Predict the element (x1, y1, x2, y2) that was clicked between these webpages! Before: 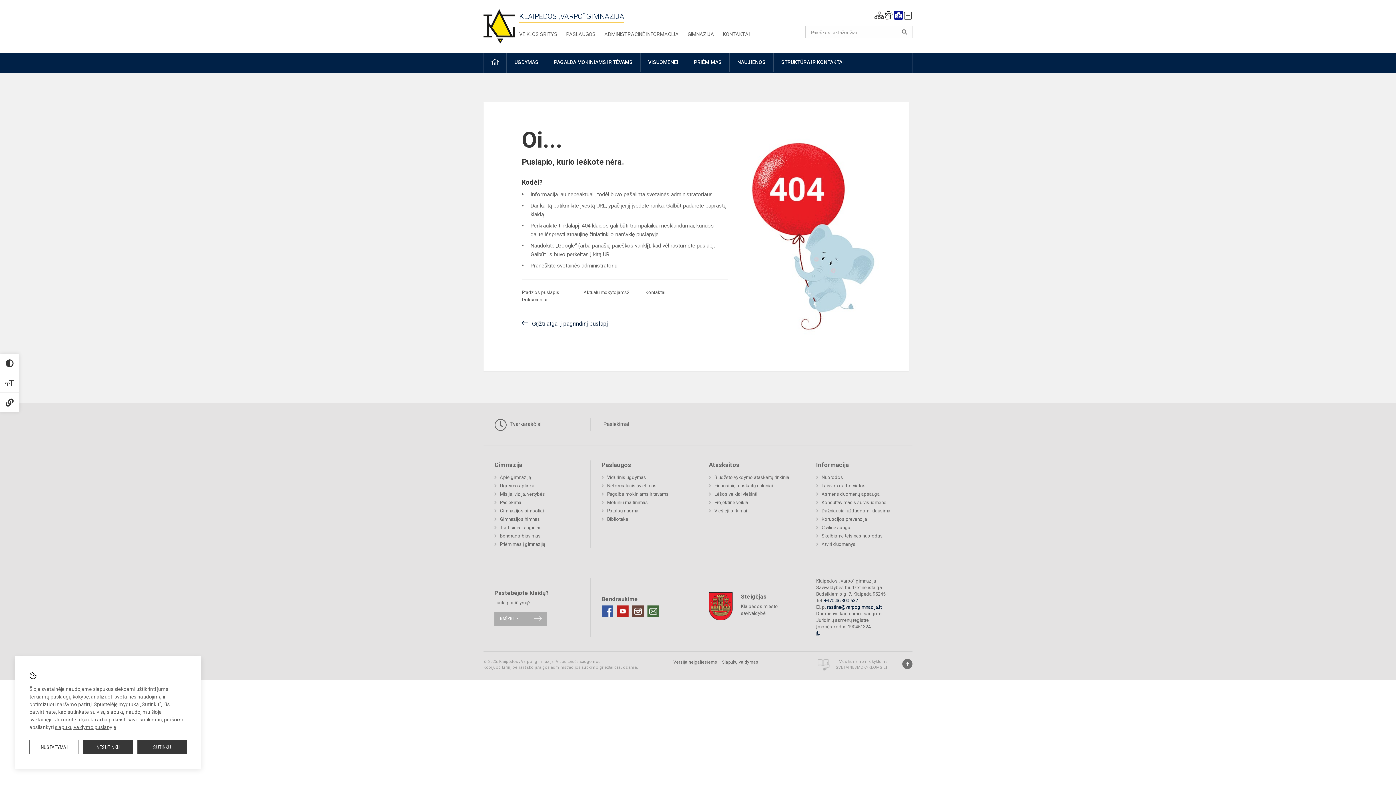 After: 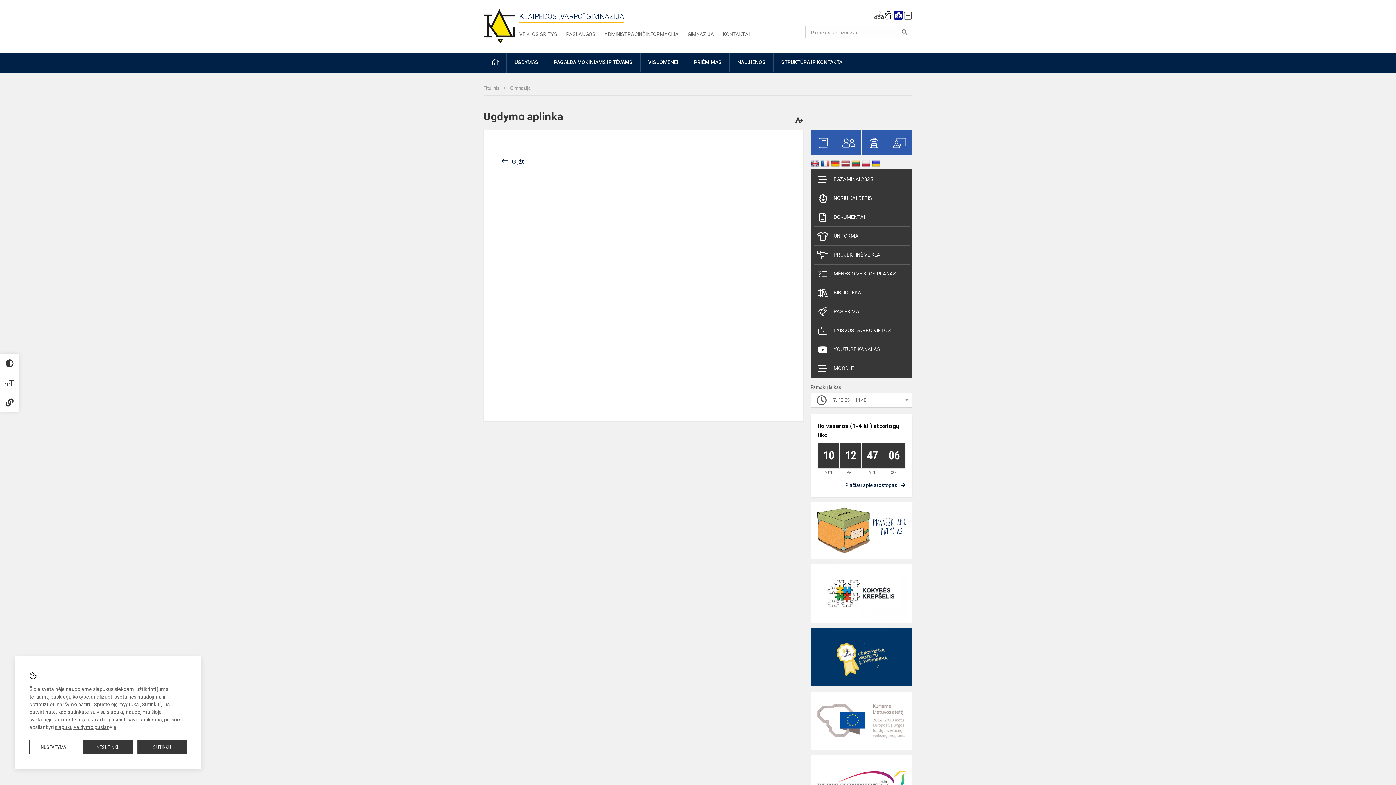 Action: label: Ugdymo aplinka bbox: (494, 481, 534, 490)